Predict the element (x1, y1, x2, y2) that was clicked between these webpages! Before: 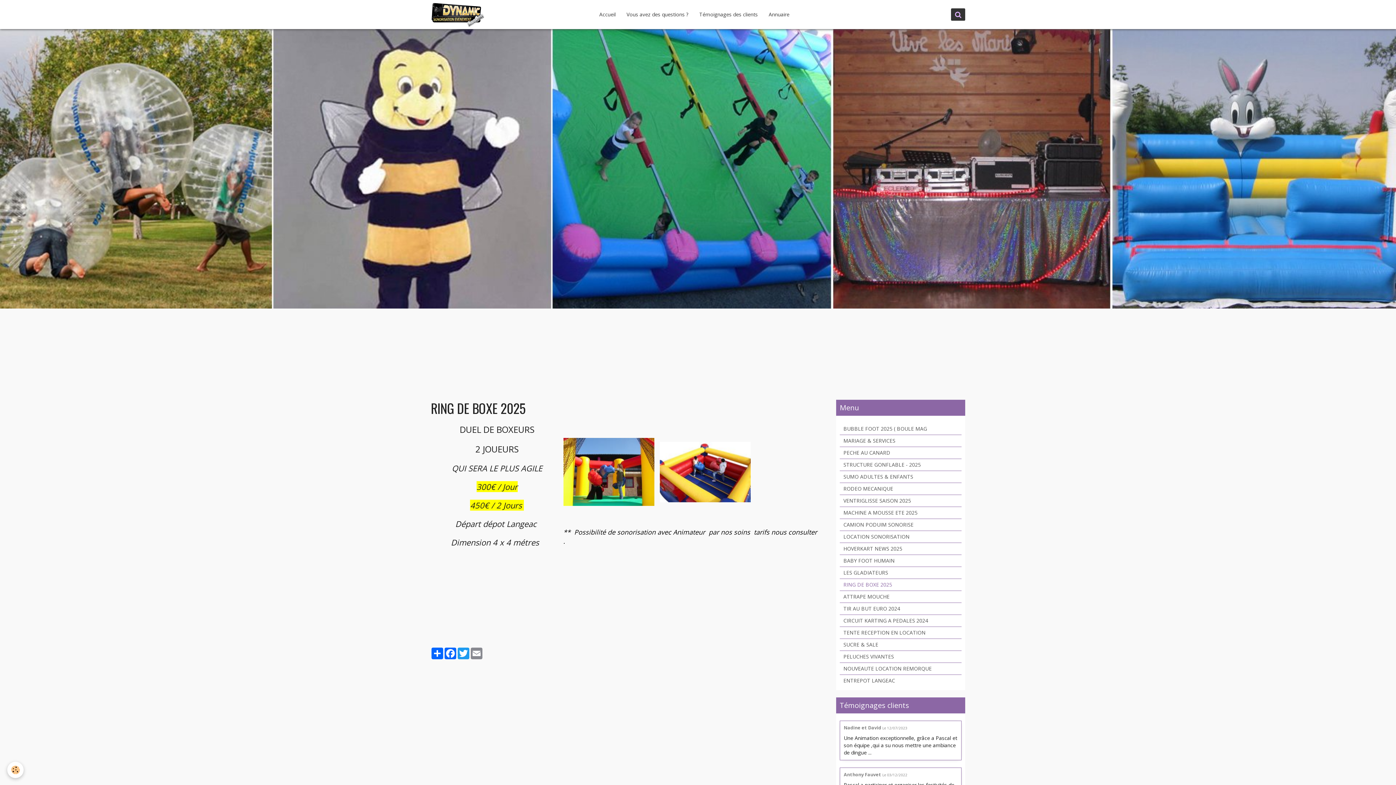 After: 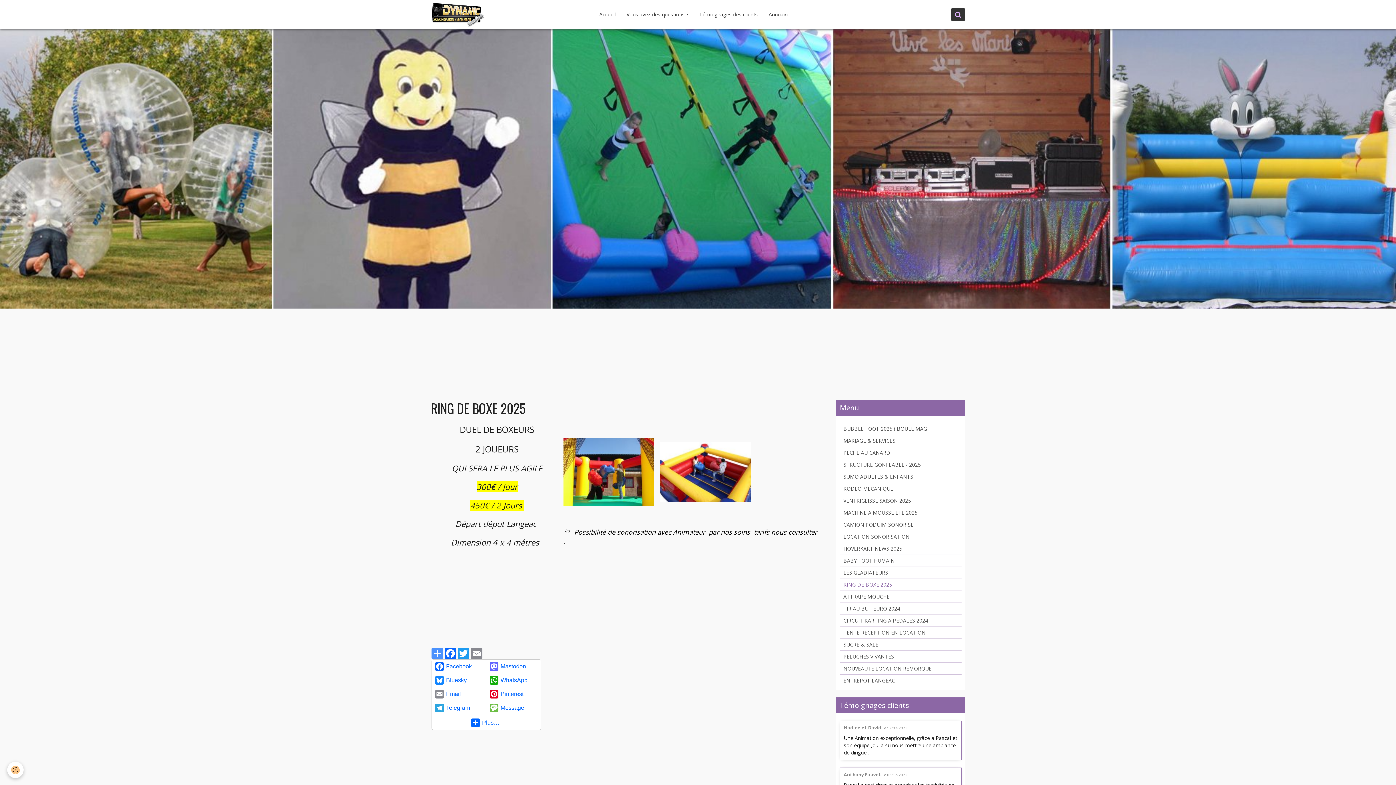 Action: bbox: (430, 648, 444, 659) label: Partager